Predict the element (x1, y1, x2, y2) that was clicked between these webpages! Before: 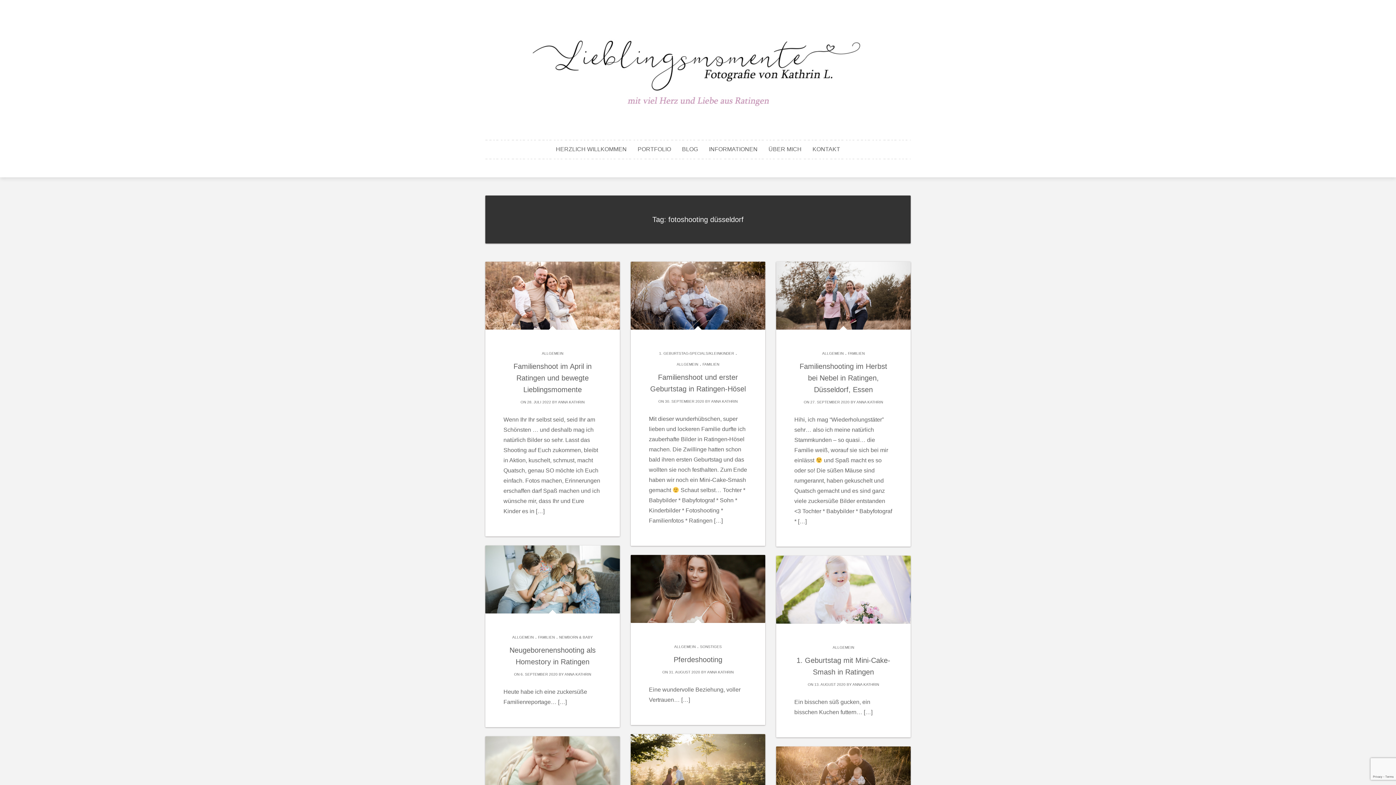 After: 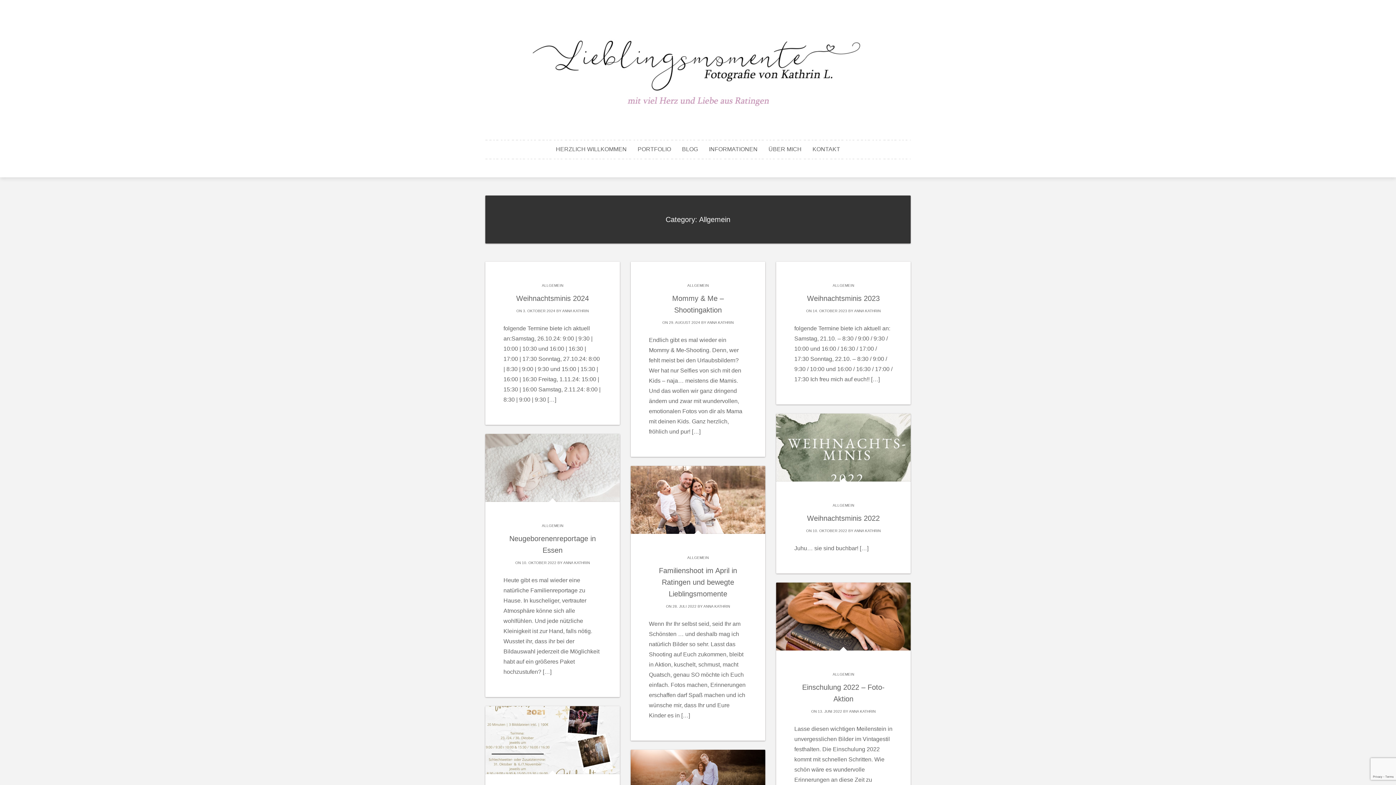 Action: label: ALLGEMEIN bbox: (674, 644, 695, 648)